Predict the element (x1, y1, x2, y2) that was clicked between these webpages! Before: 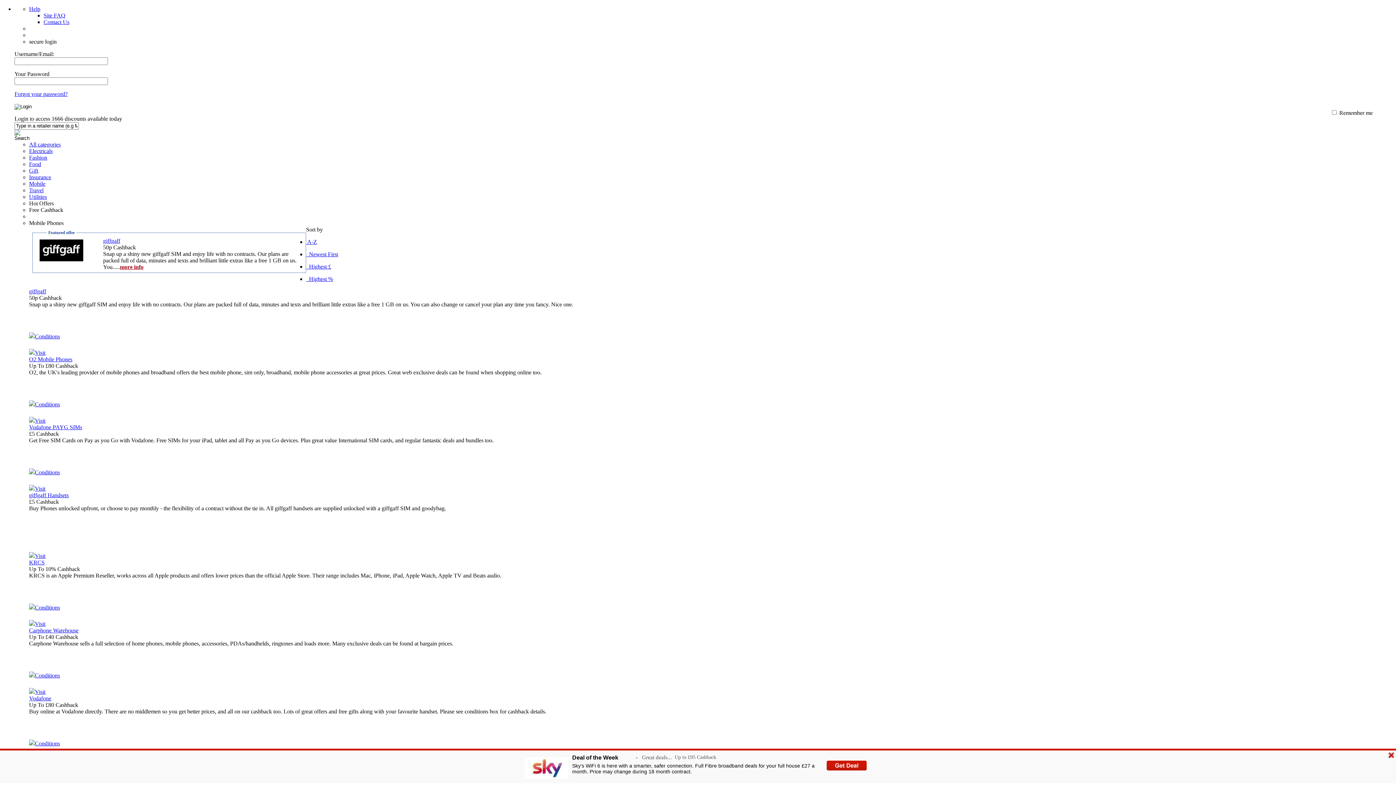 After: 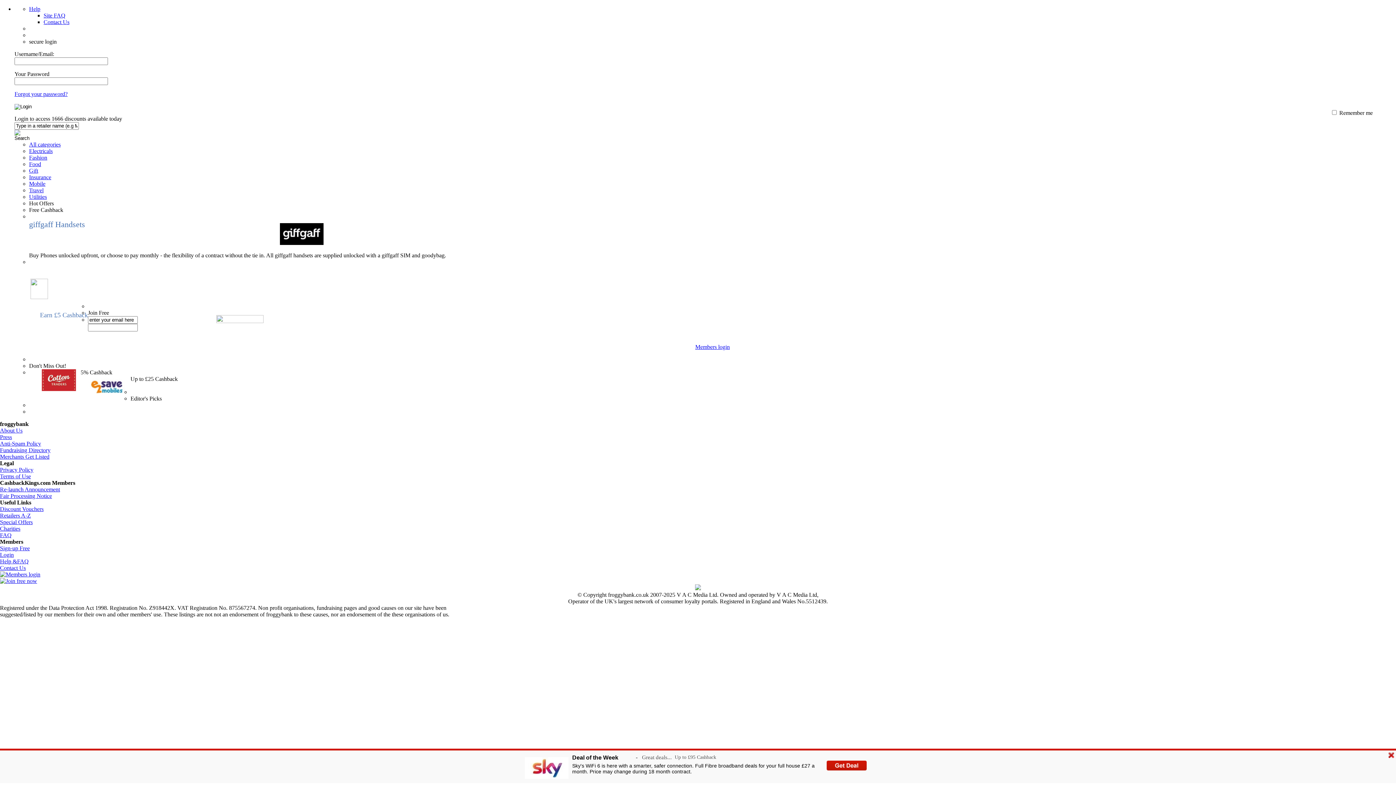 Action: label: giffgaff Handsets bbox: (32, 492, 71, 498)